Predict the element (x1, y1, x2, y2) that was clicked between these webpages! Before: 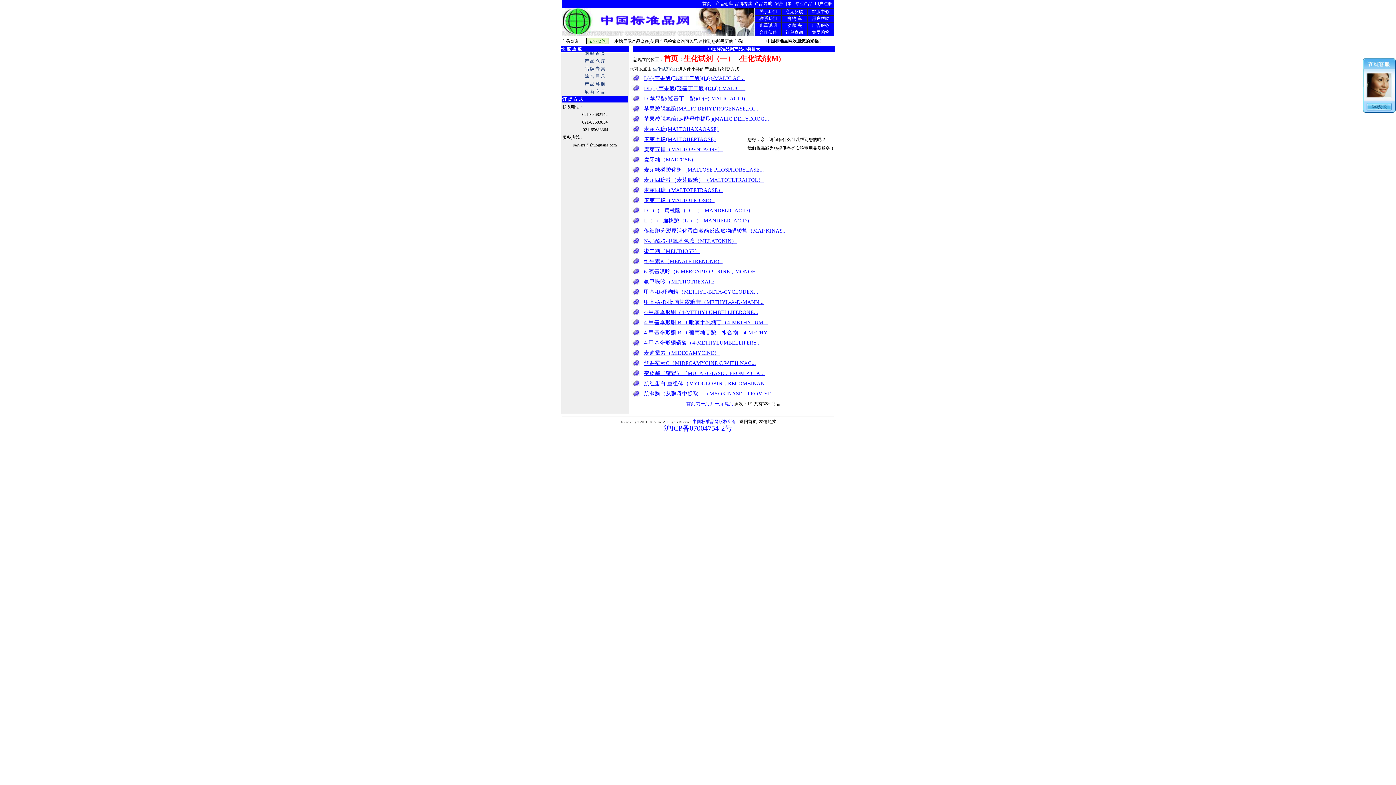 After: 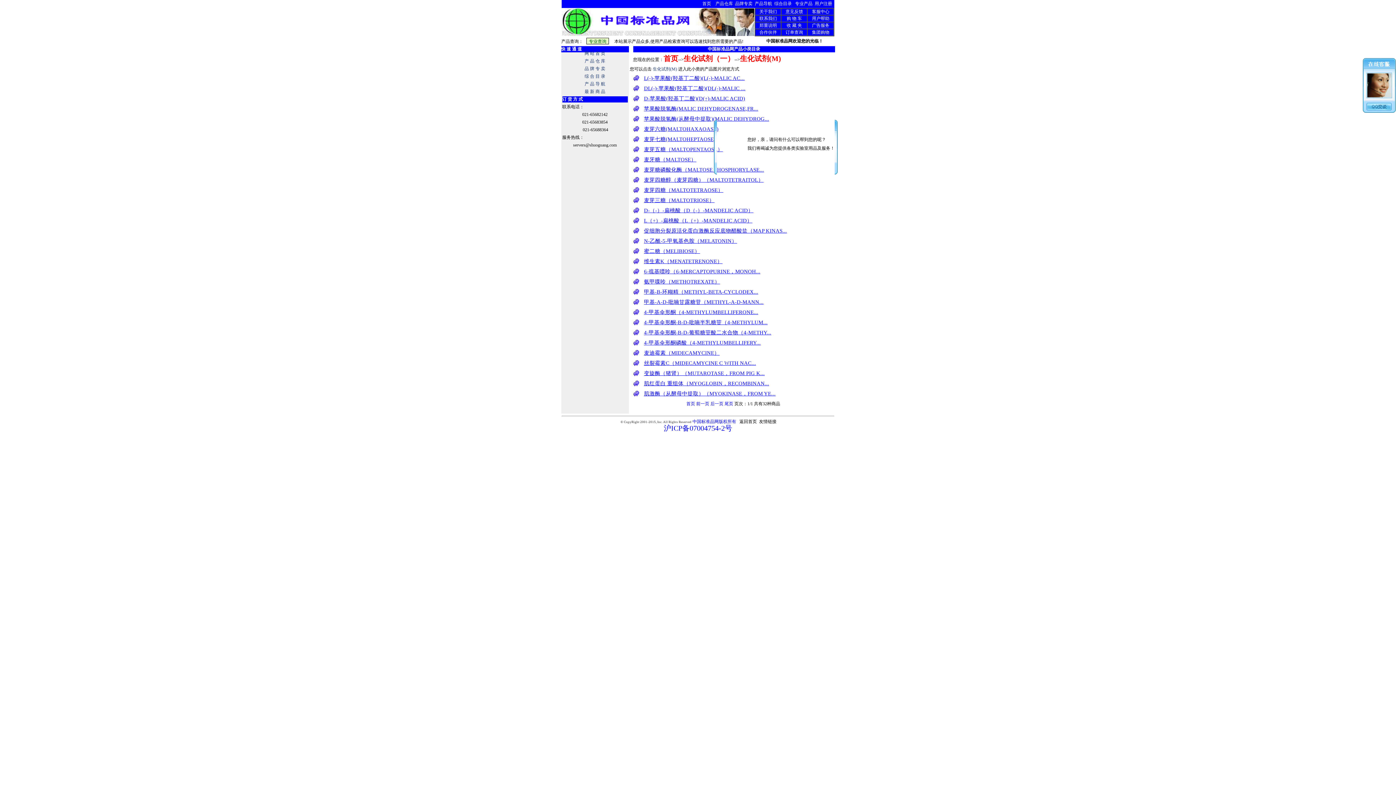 Action: bbox: (686, 401, 695, 406) label: 首页